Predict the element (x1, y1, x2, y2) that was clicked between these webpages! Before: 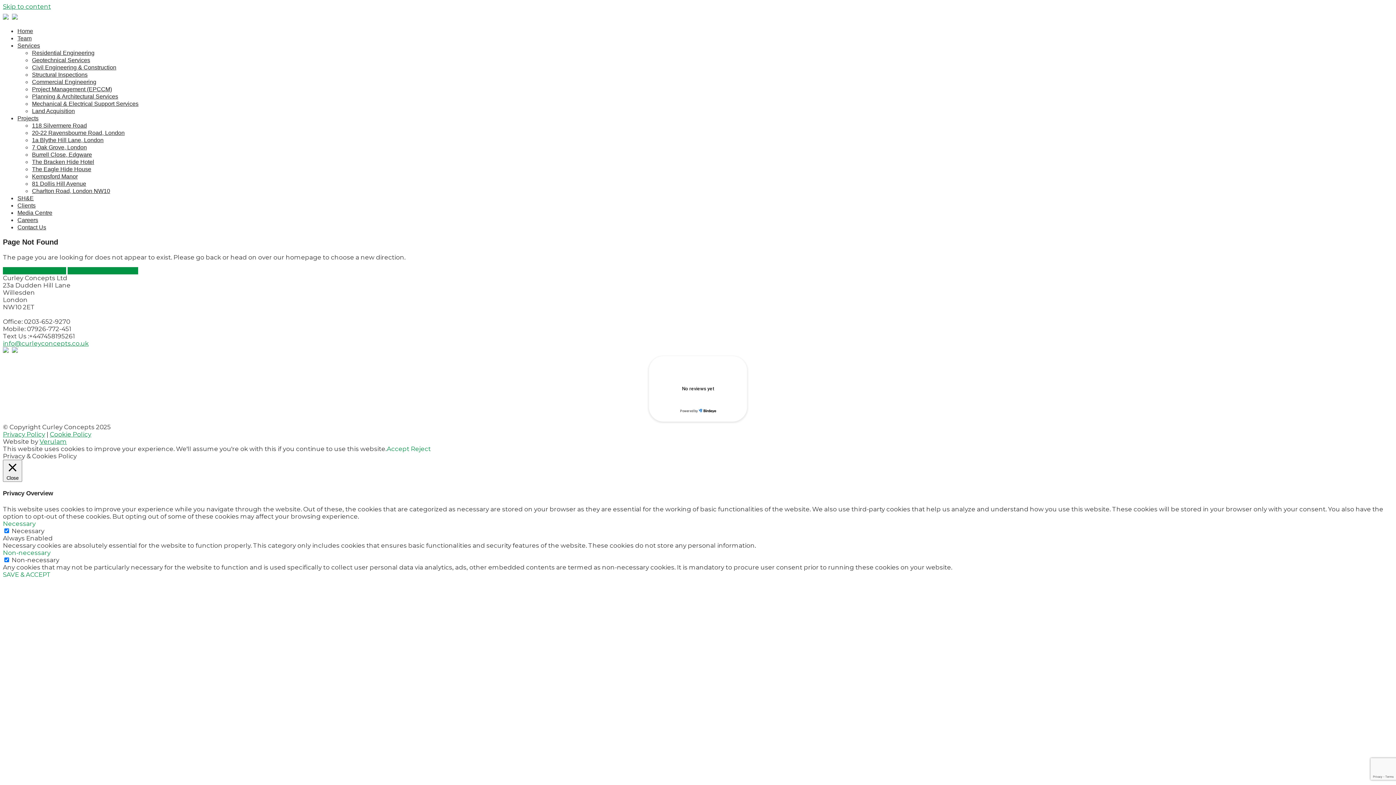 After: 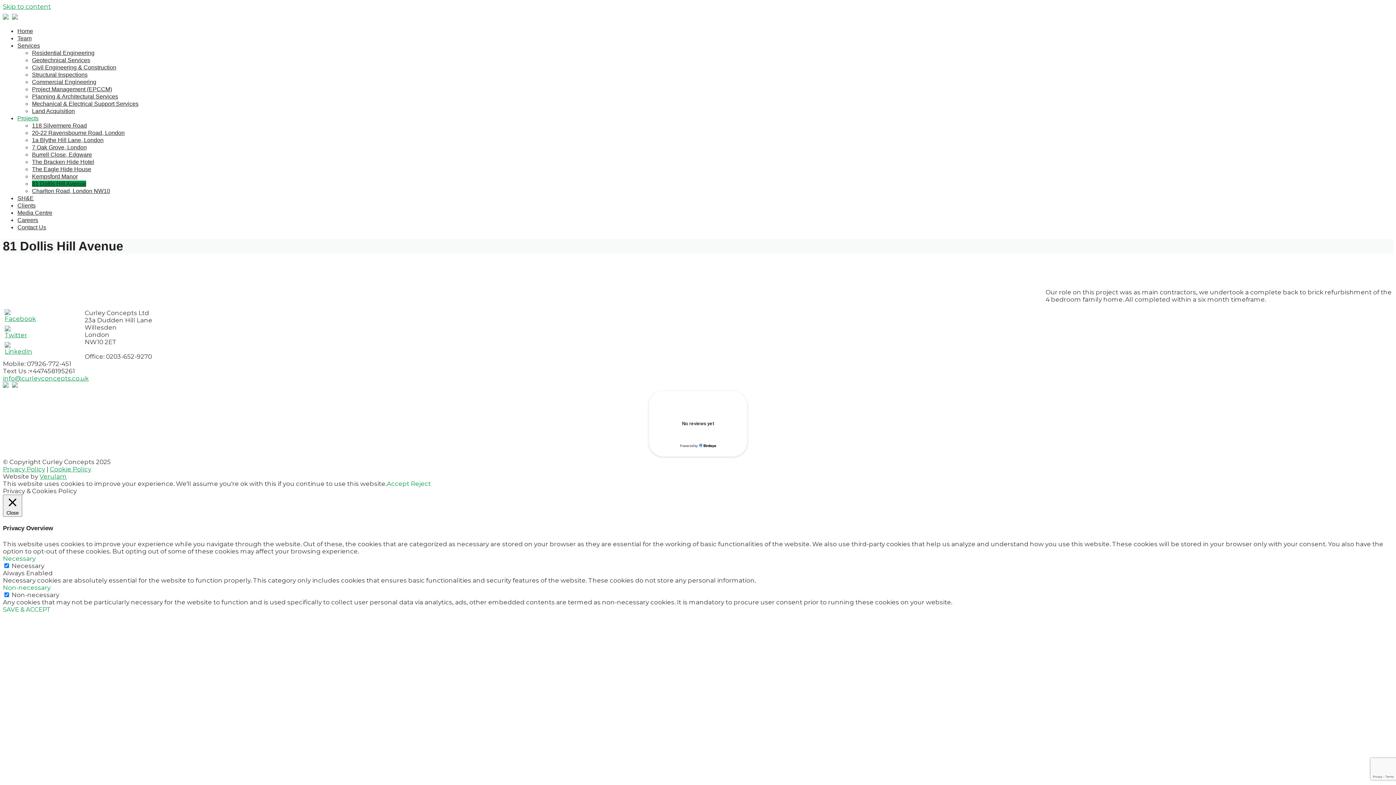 Action: label: 81 Dollis Hill Avenue bbox: (32, 180, 86, 186)